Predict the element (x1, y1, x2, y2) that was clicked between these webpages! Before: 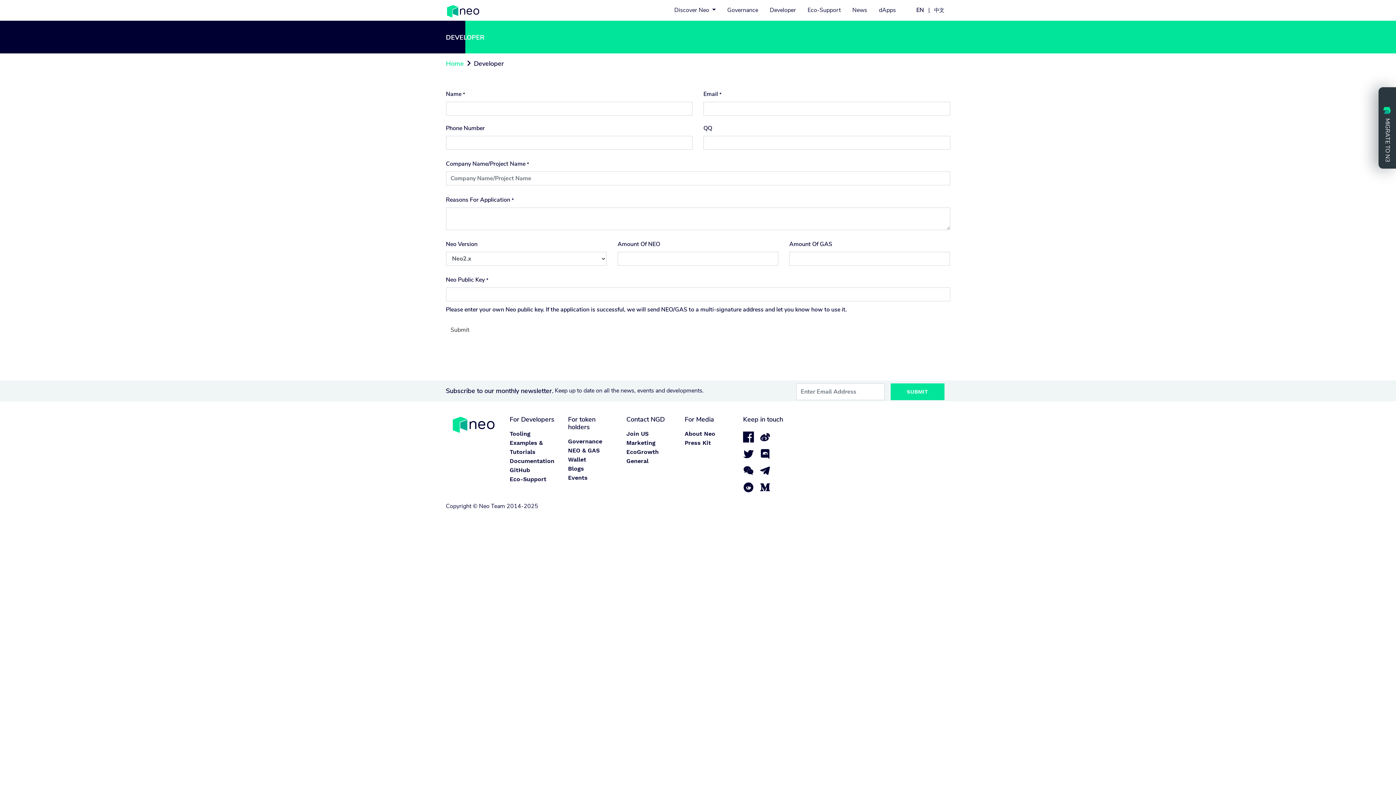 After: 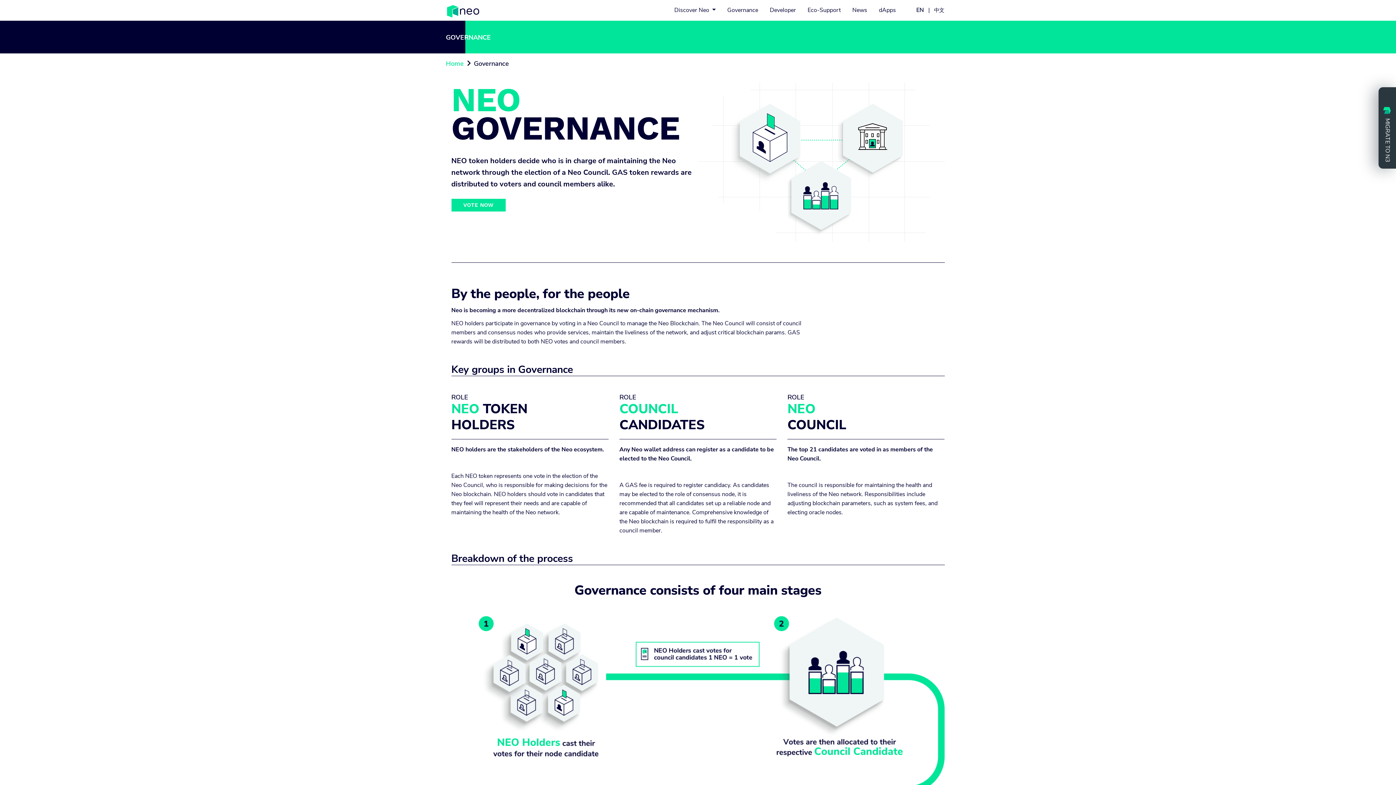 Action: label: Governance bbox: (724, 2, 761, 17)